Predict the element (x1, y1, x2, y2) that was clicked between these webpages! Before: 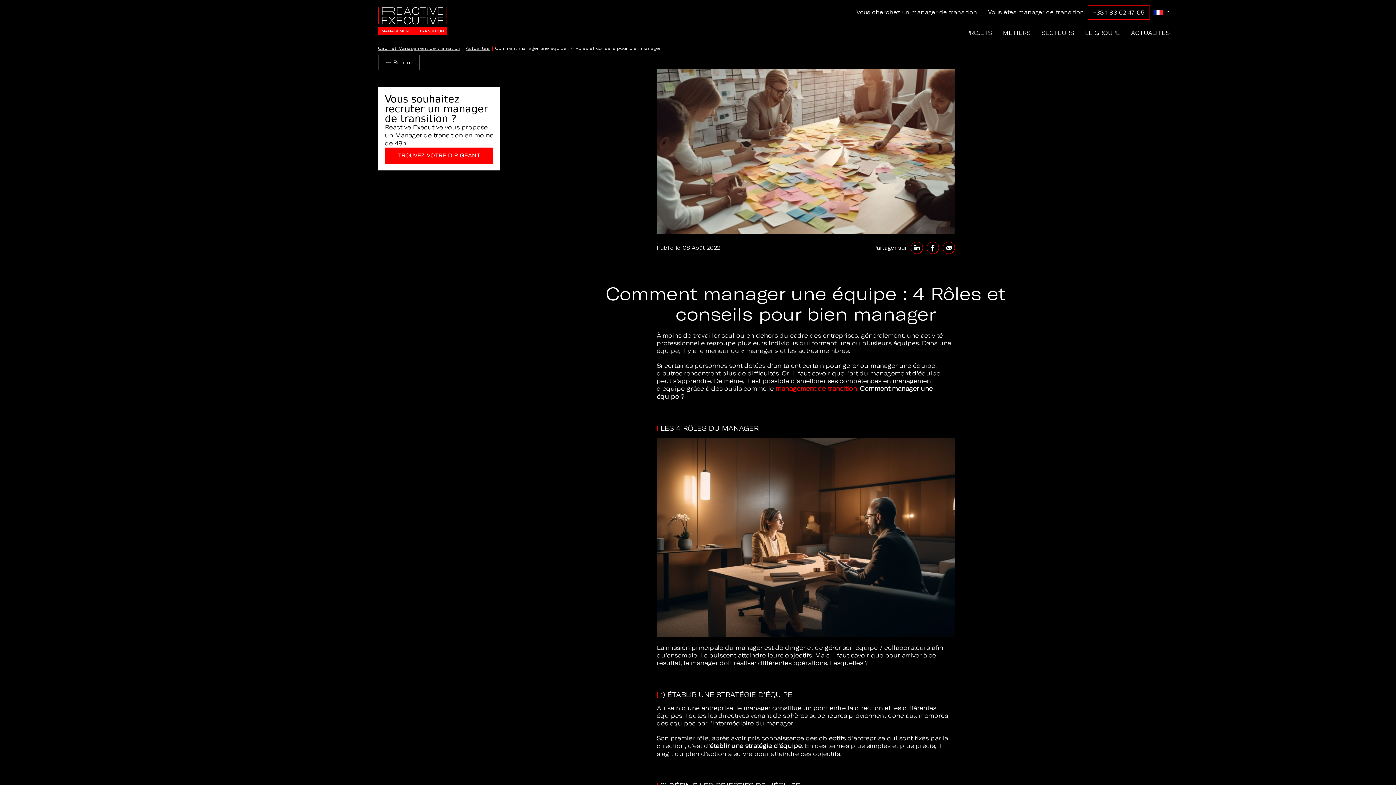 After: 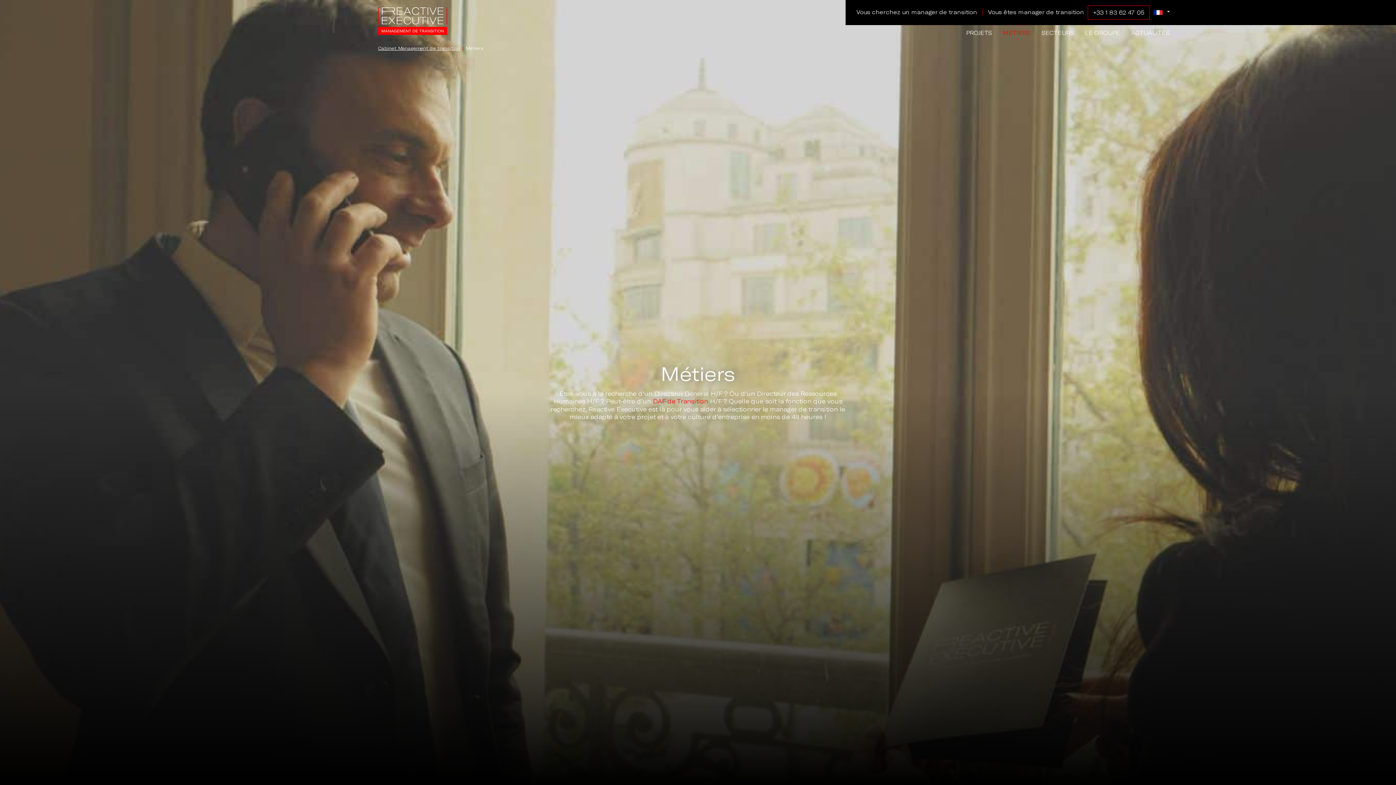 Action: bbox: (1003, 29, 1030, 36) label: MÉTIERS